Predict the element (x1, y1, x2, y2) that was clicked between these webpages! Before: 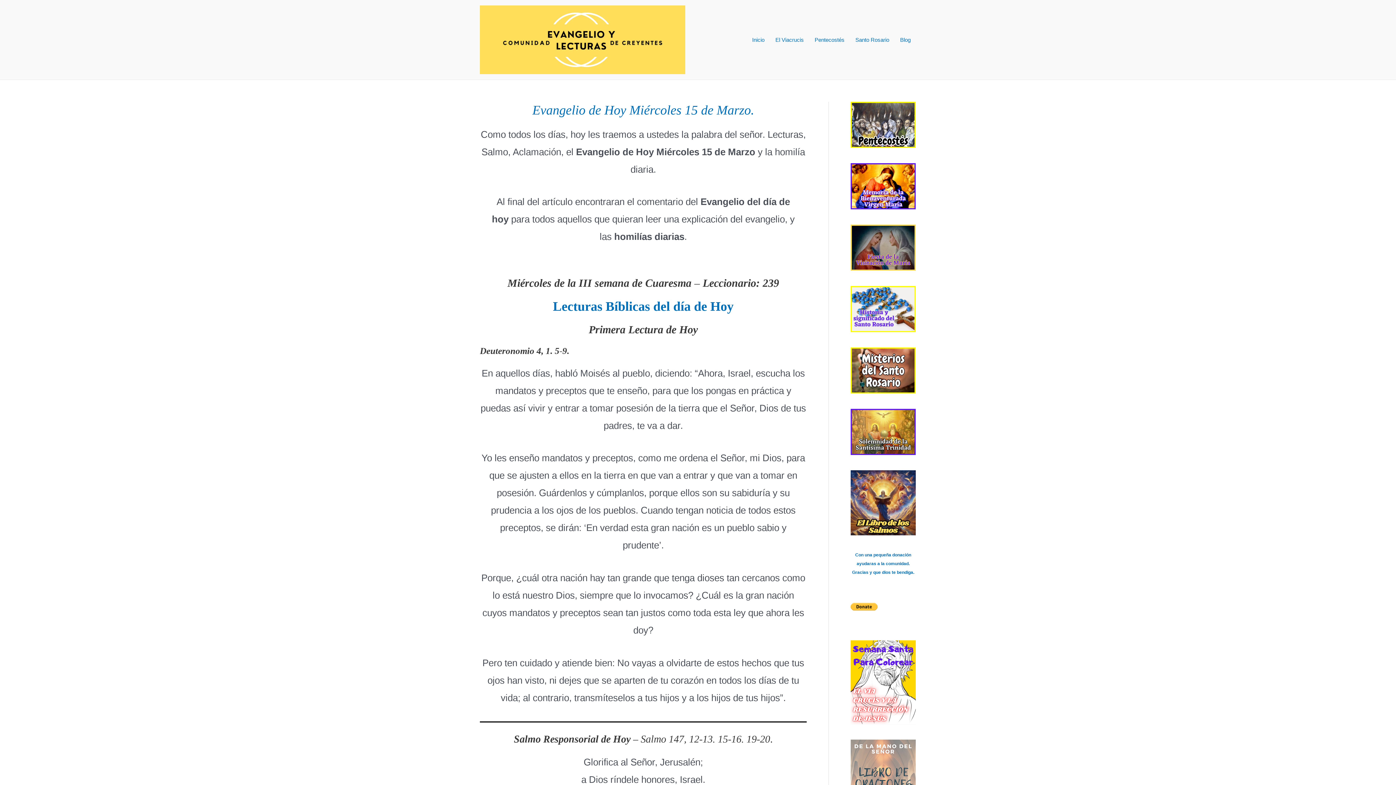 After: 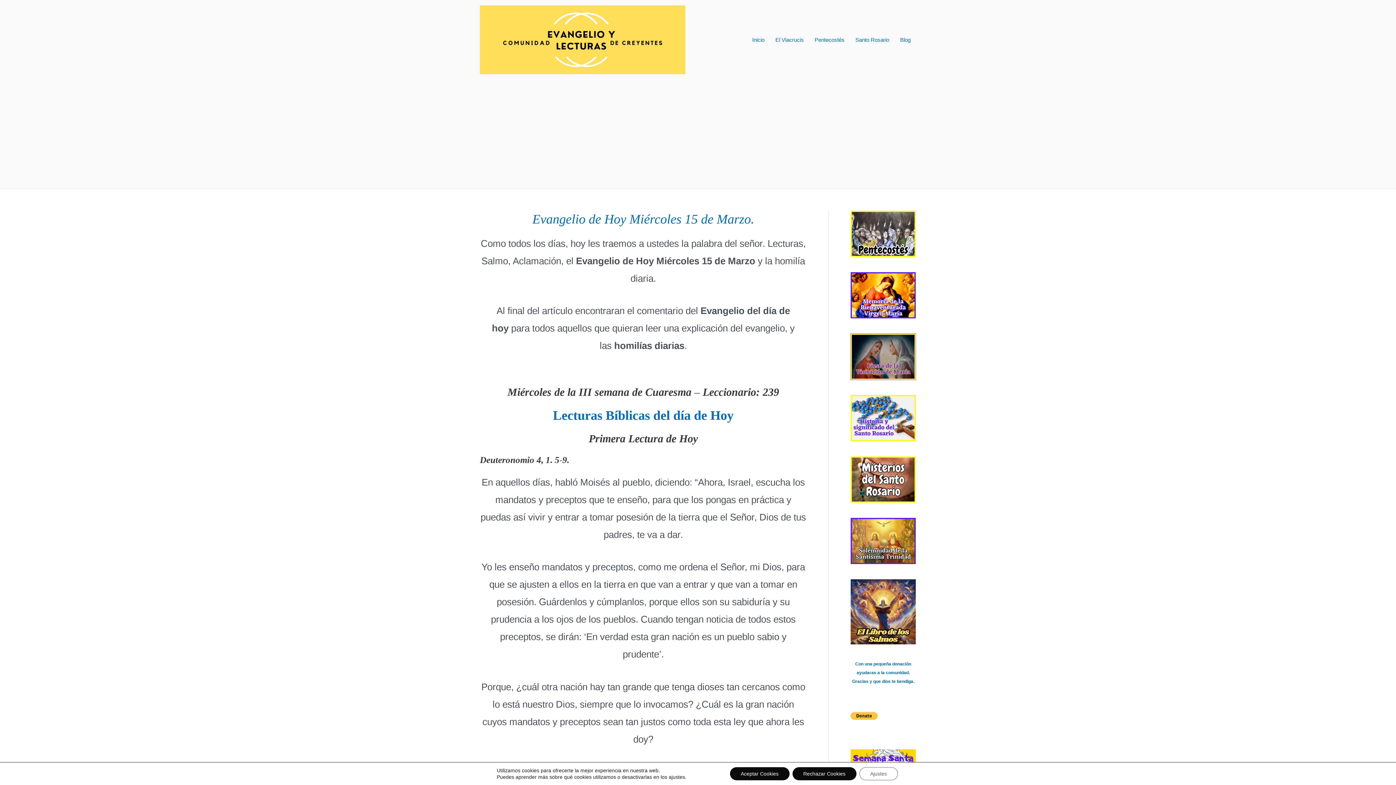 Action: bbox: (850, 224, 916, 270)